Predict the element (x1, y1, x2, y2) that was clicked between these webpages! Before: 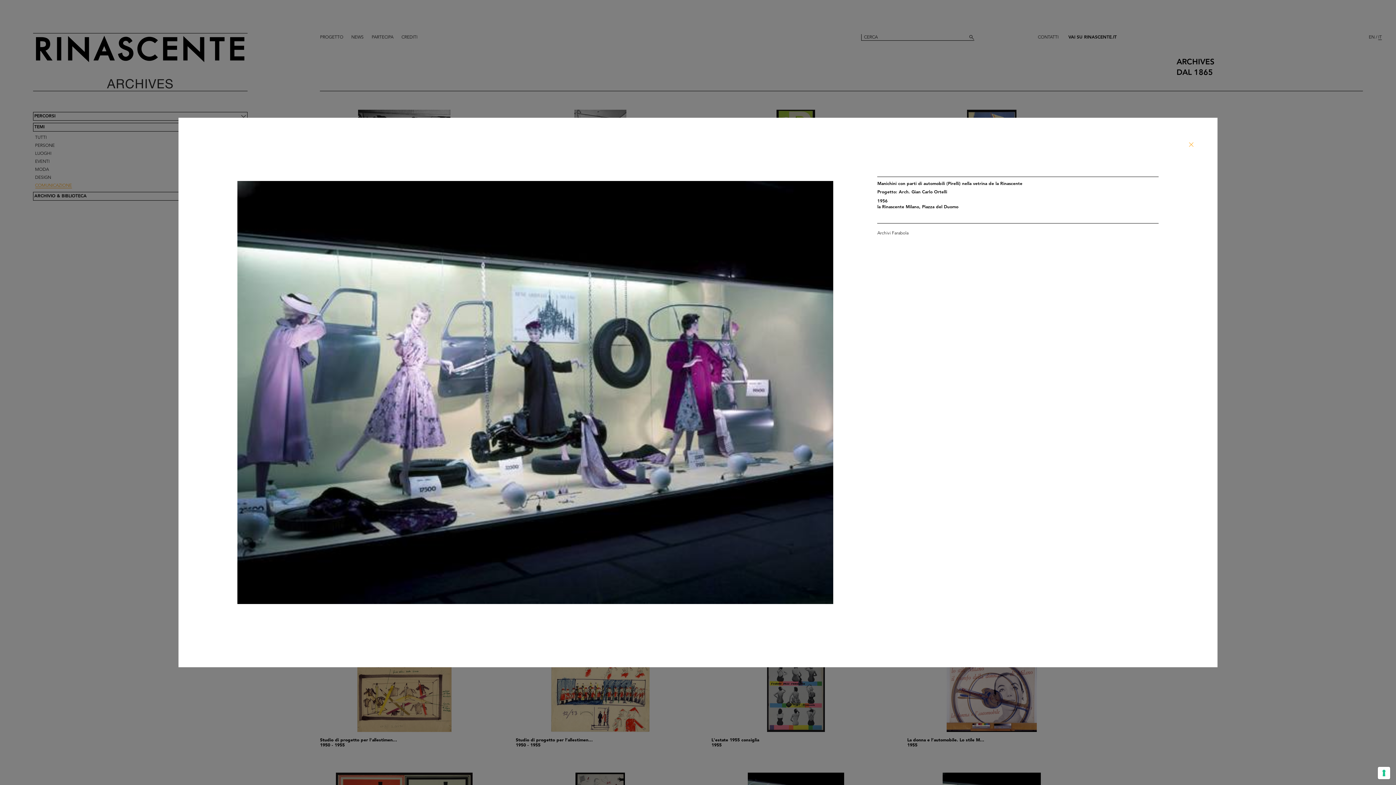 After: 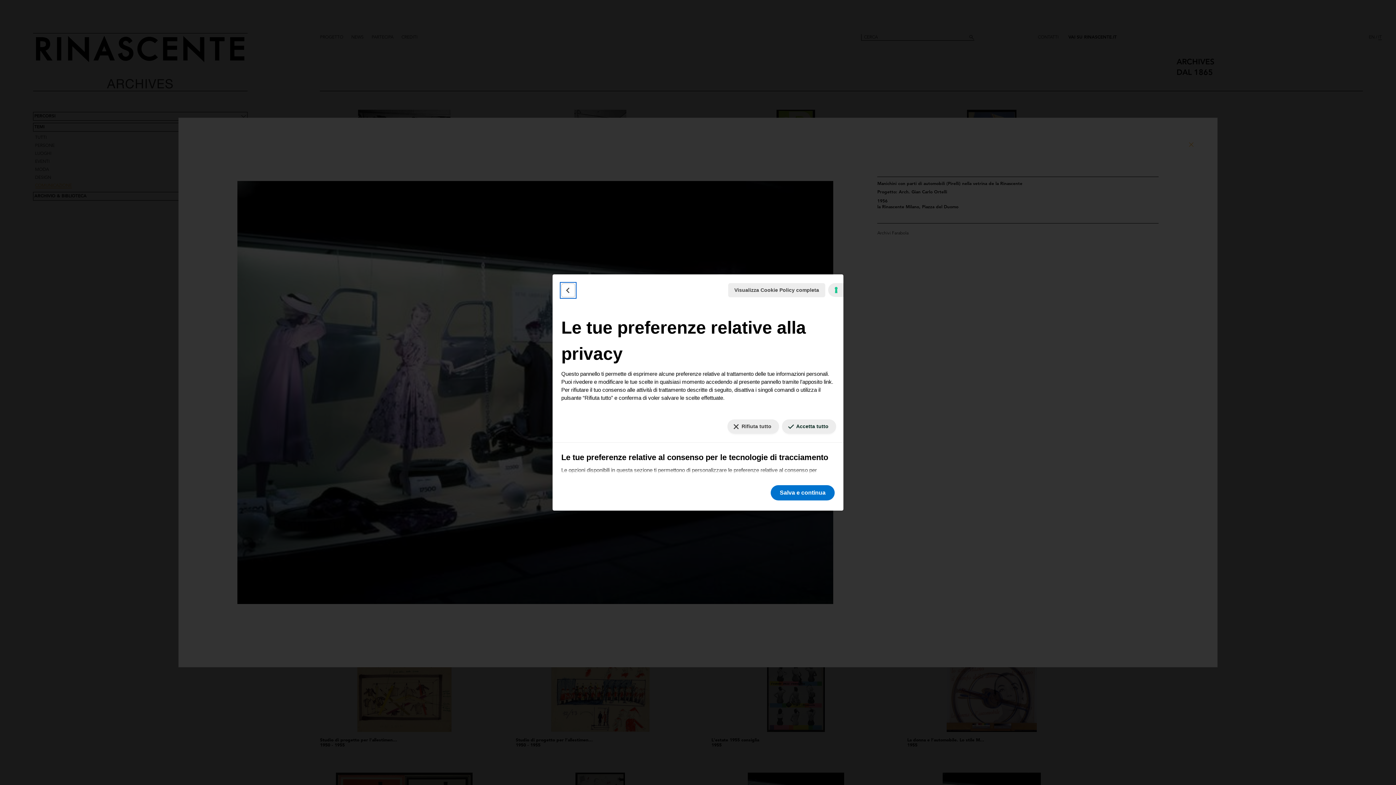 Action: label: Le tue preferenze relative al consenso per le tecnologie di tracciamento bbox: (1378, 767, 1390, 779)